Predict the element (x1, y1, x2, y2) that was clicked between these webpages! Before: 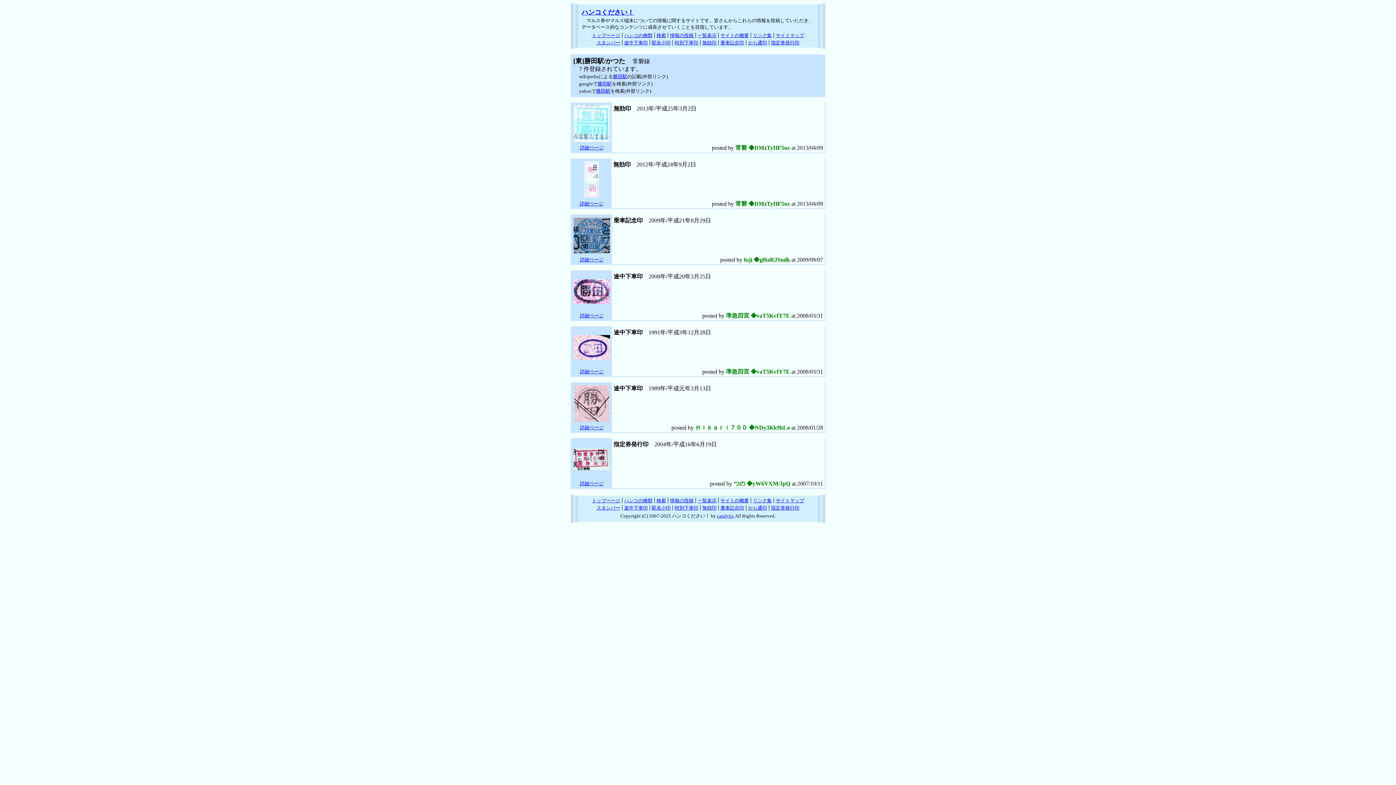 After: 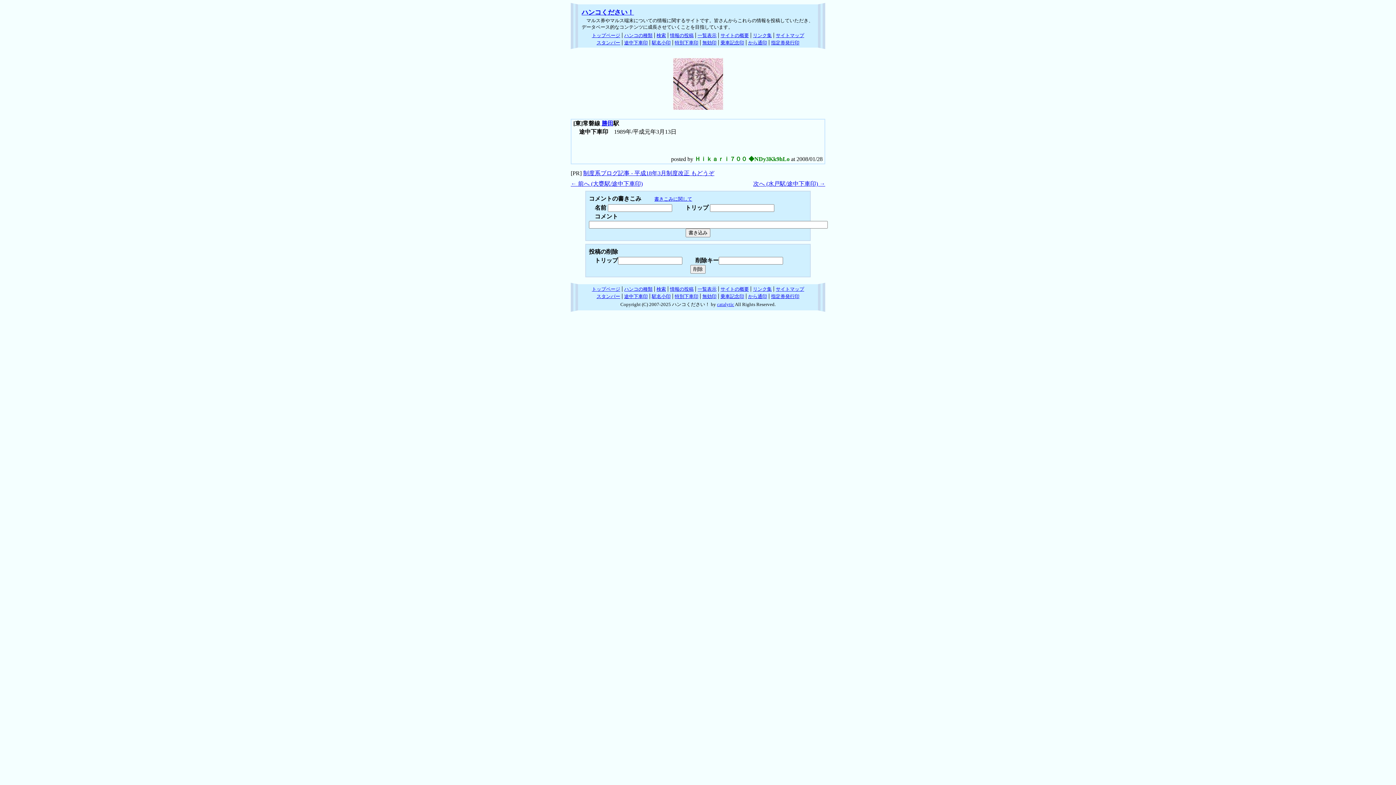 Action: bbox: (580, 425, 603, 430) label: 詳細ページ